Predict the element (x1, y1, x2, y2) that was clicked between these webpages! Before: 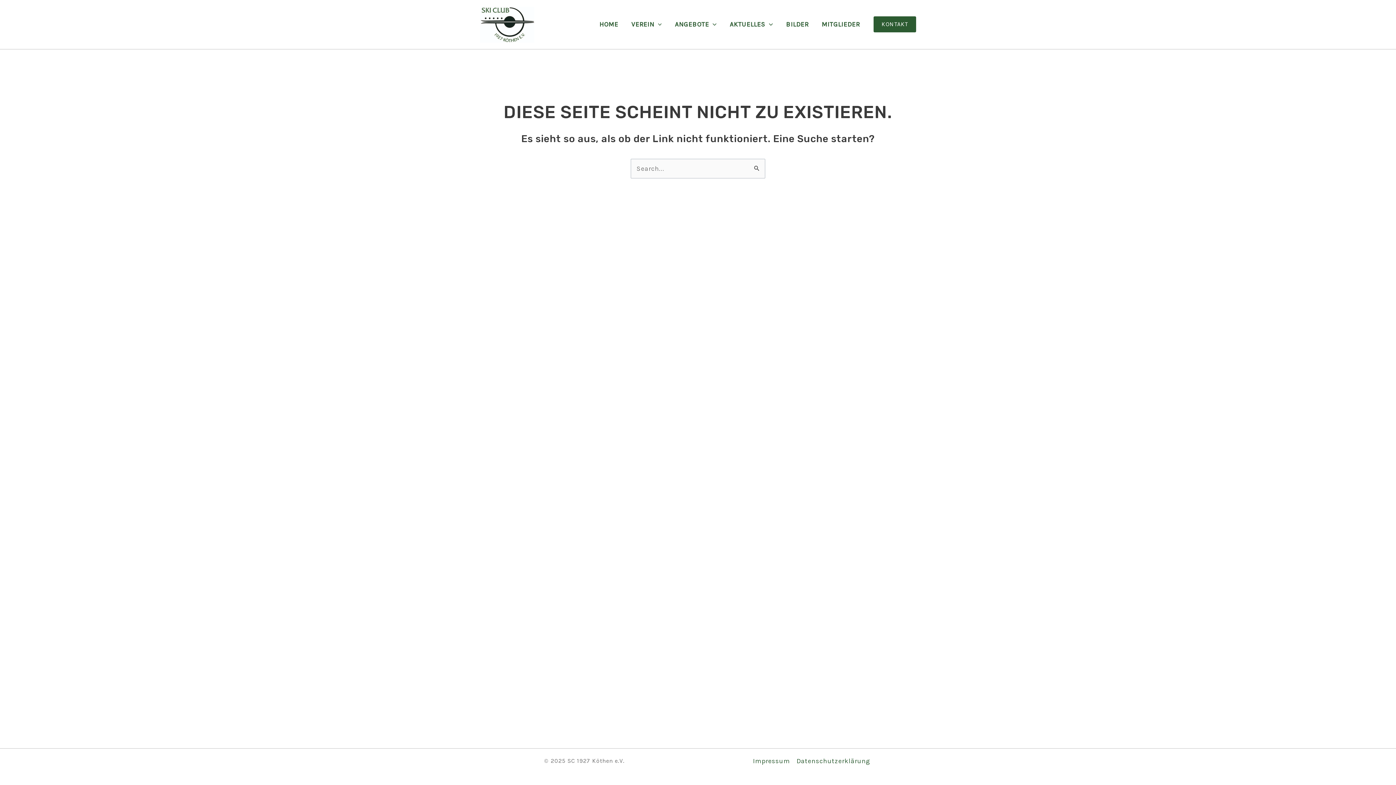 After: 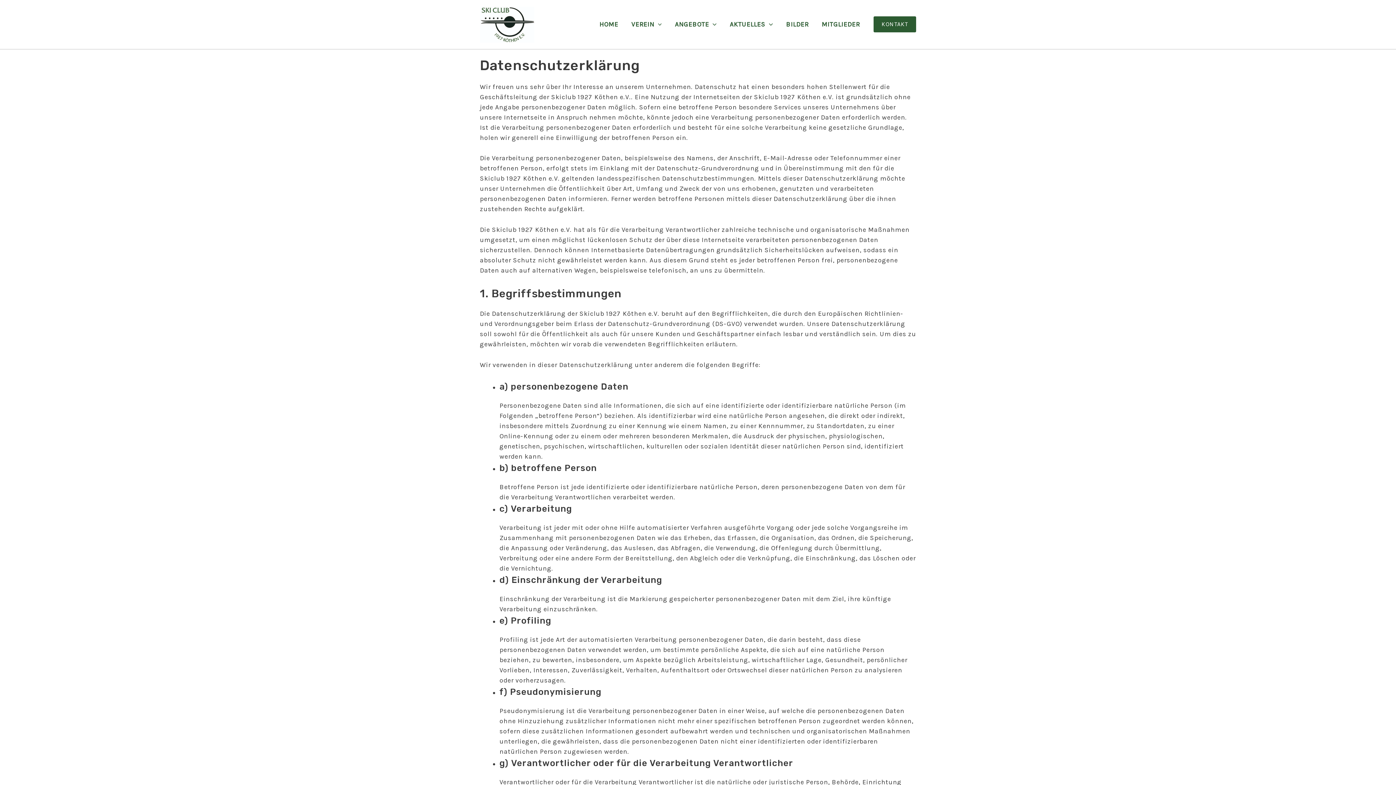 Action: bbox: (793, 756, 870, 766) label: Datenschutzerklärung